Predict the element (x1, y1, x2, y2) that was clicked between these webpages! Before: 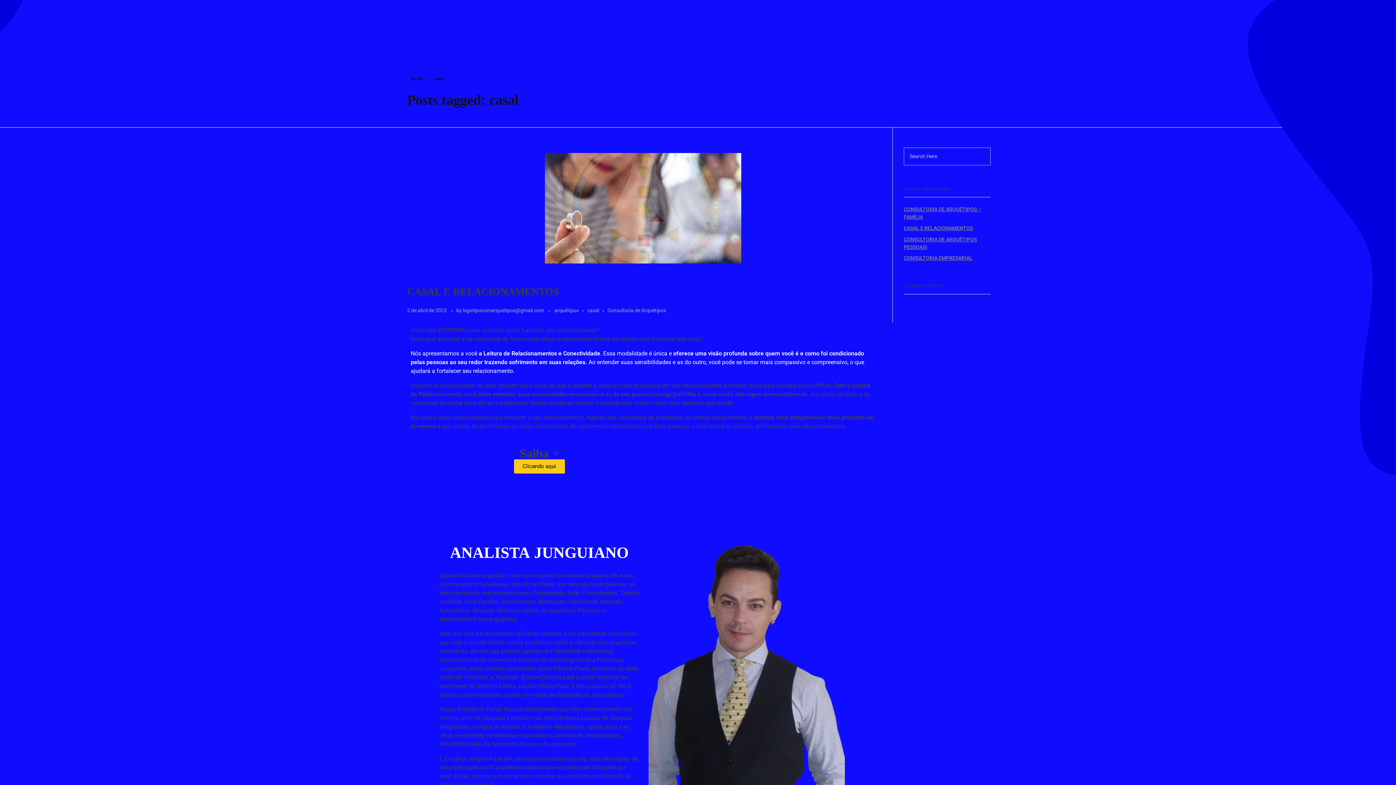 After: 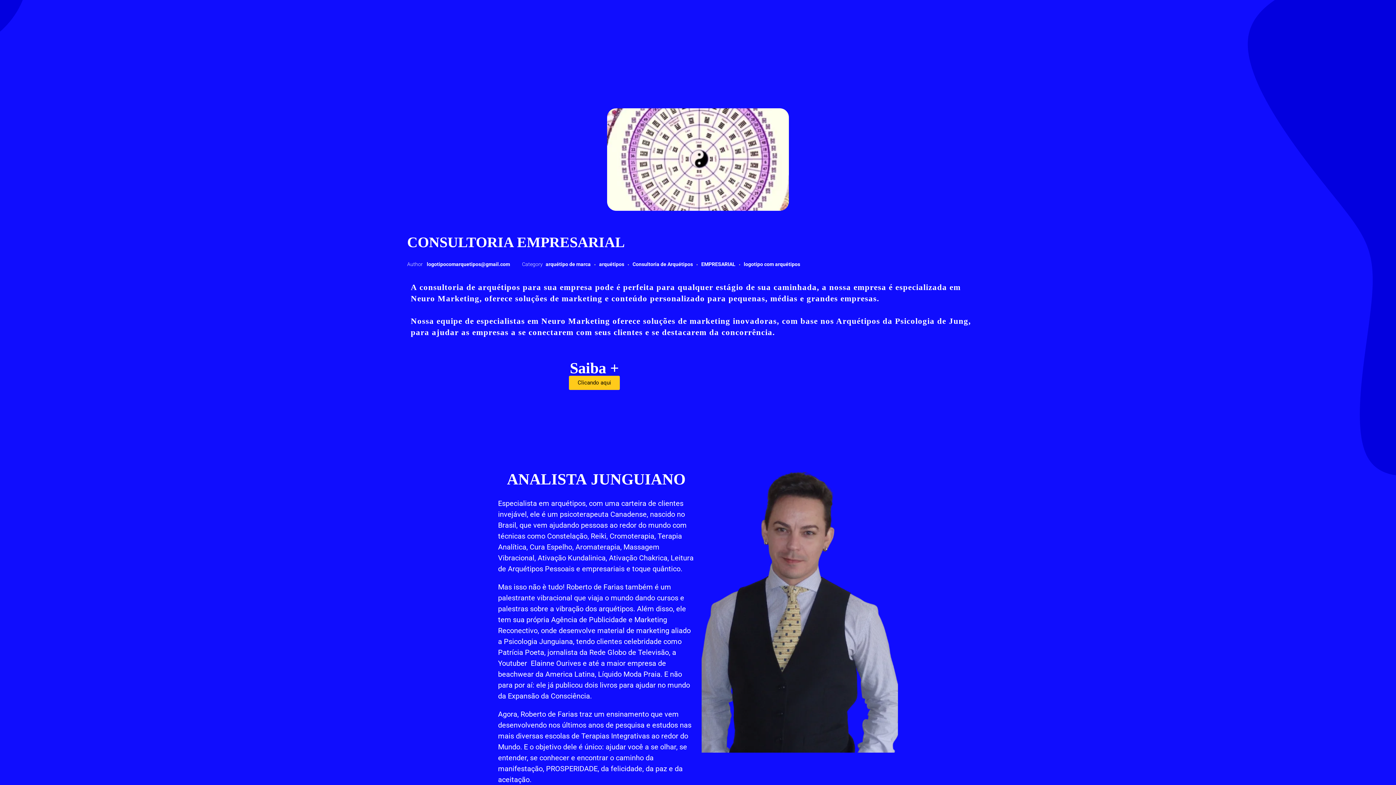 Action: label: CONSULTORIA EMPRESARIAL bbox: (904, 255, 972, 261)